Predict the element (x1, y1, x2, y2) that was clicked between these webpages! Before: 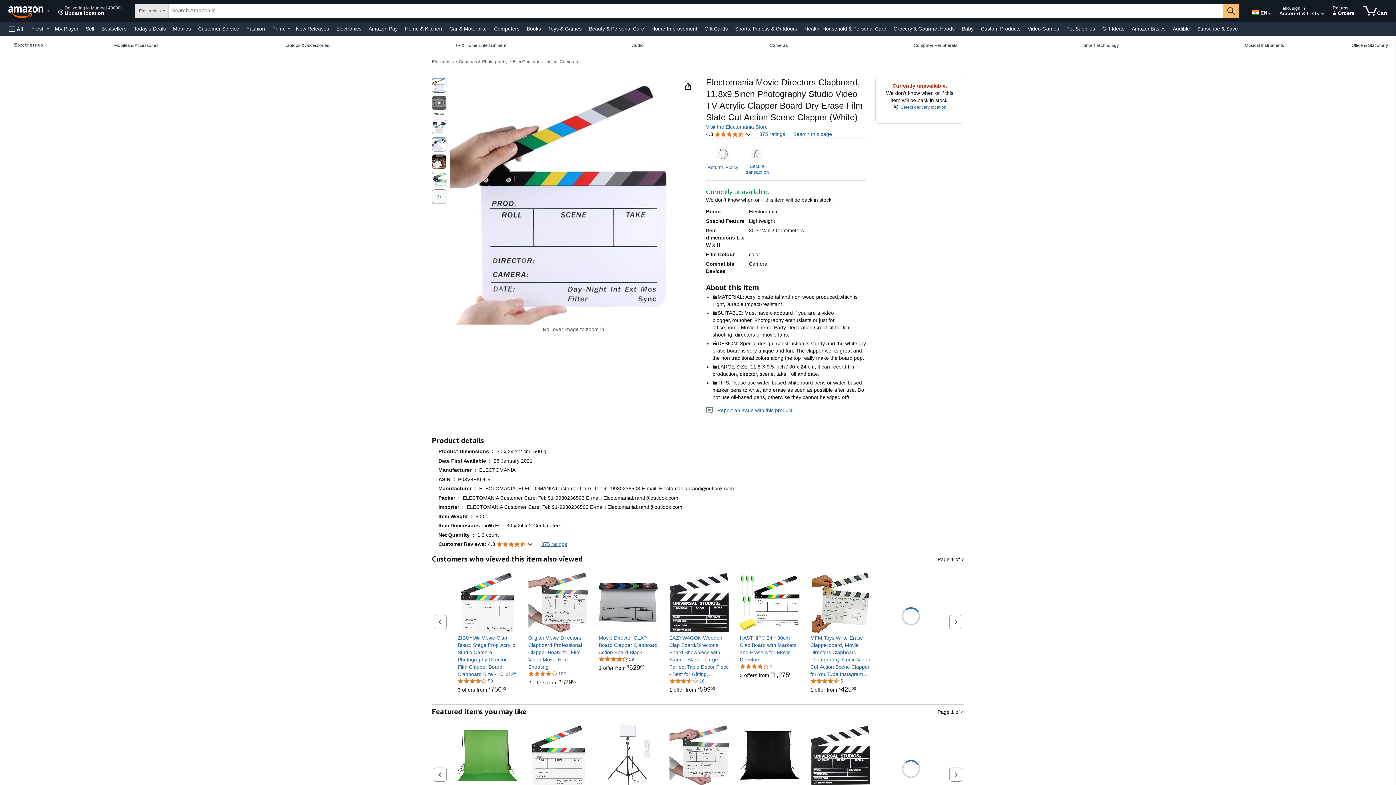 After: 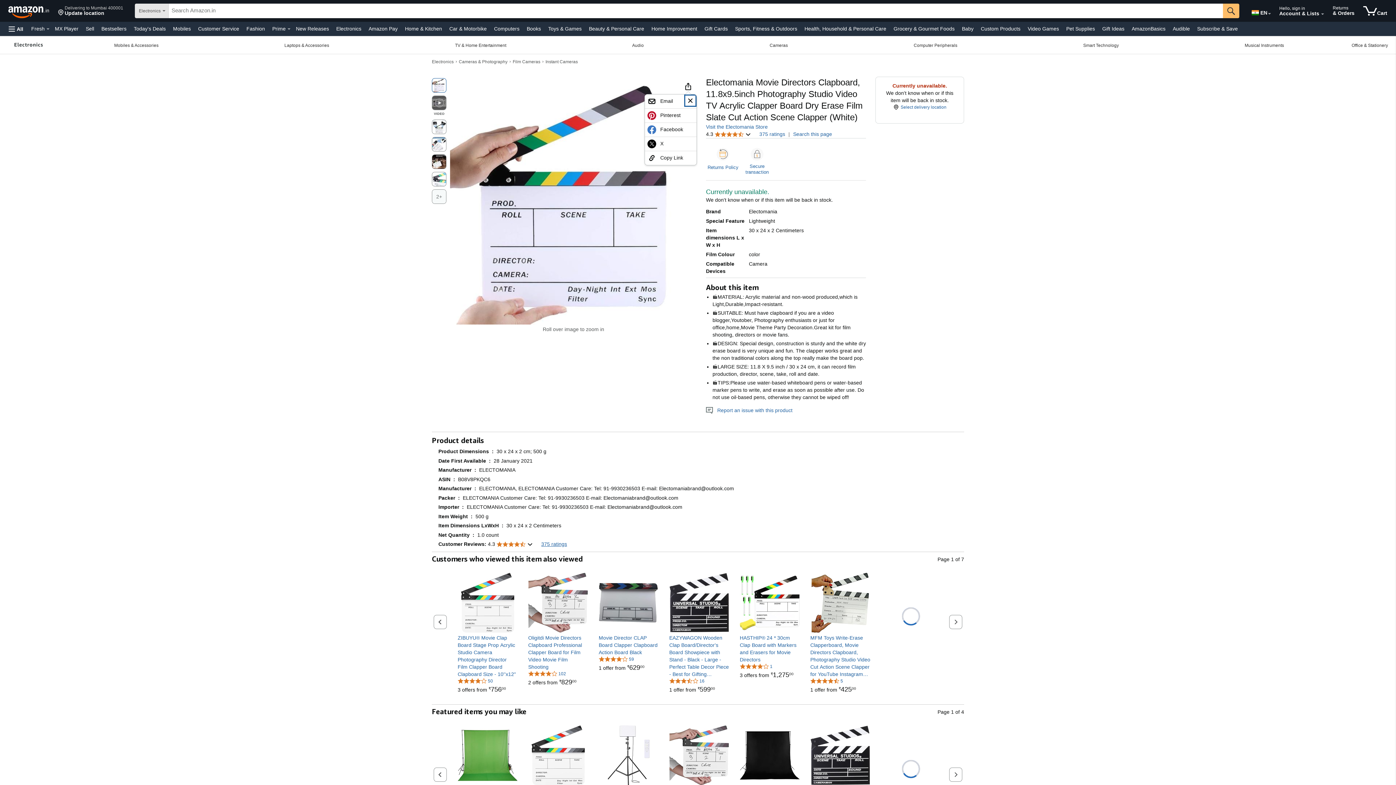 Action: label: Share bbox: (684, 82, 692, 90)